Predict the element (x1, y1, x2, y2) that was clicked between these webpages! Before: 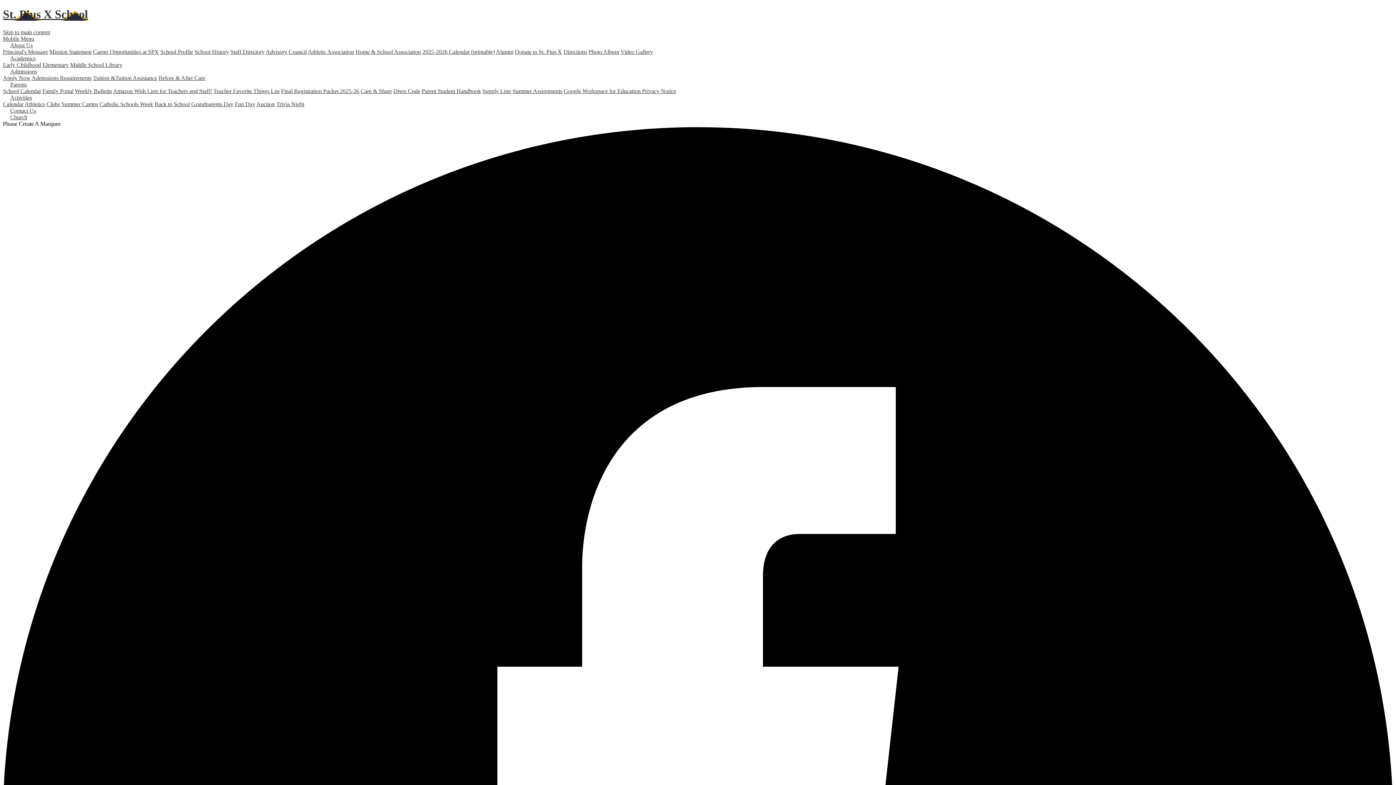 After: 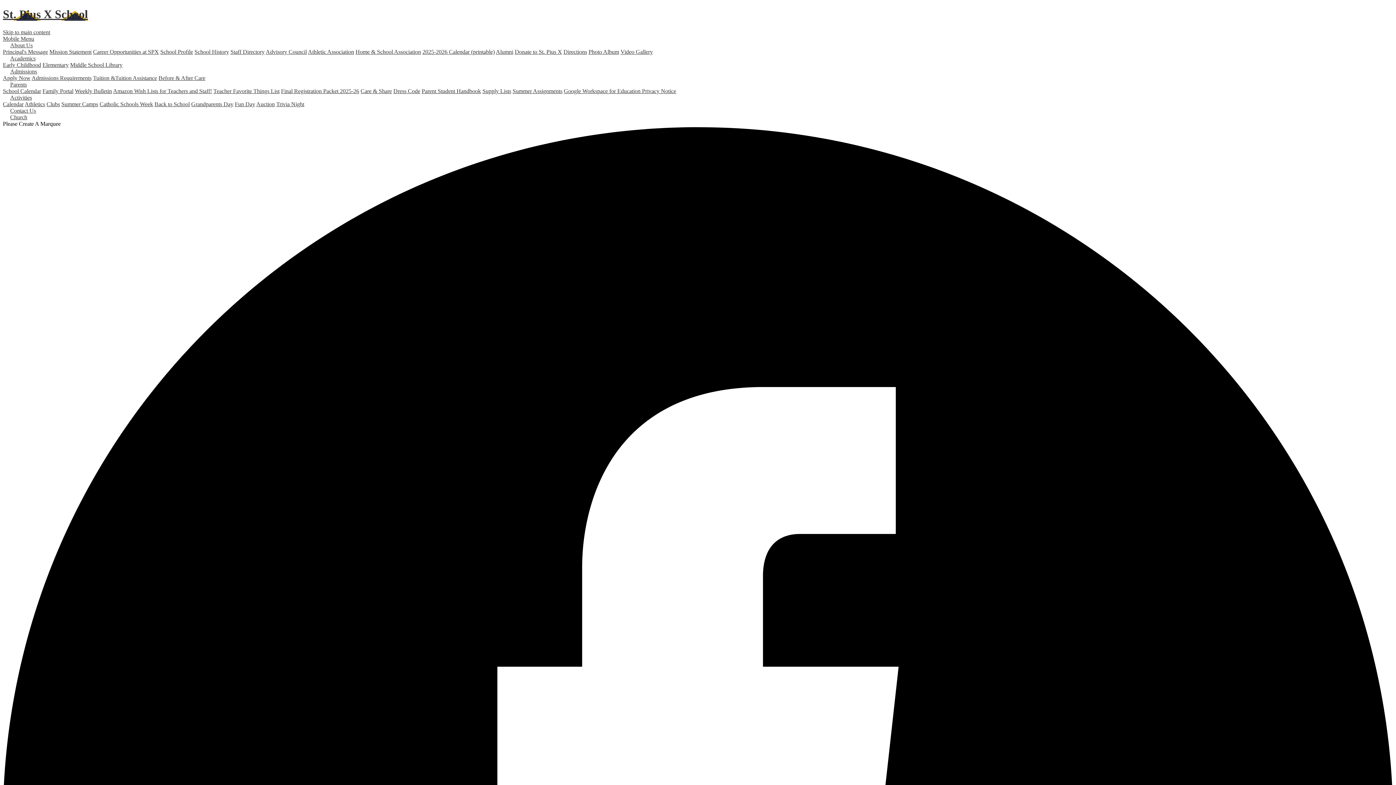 Action: bbox: (191, 101, 233, 107) label: Grandparents Day